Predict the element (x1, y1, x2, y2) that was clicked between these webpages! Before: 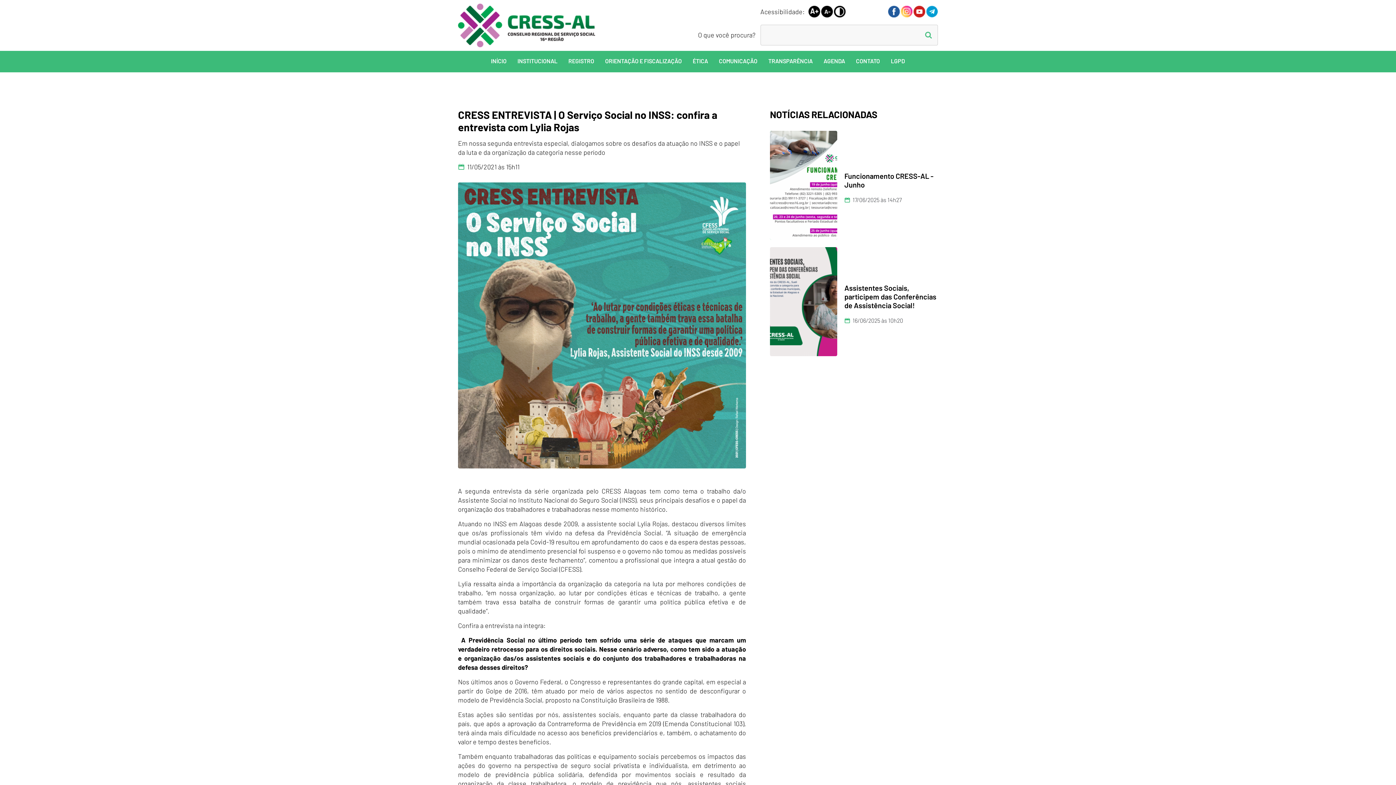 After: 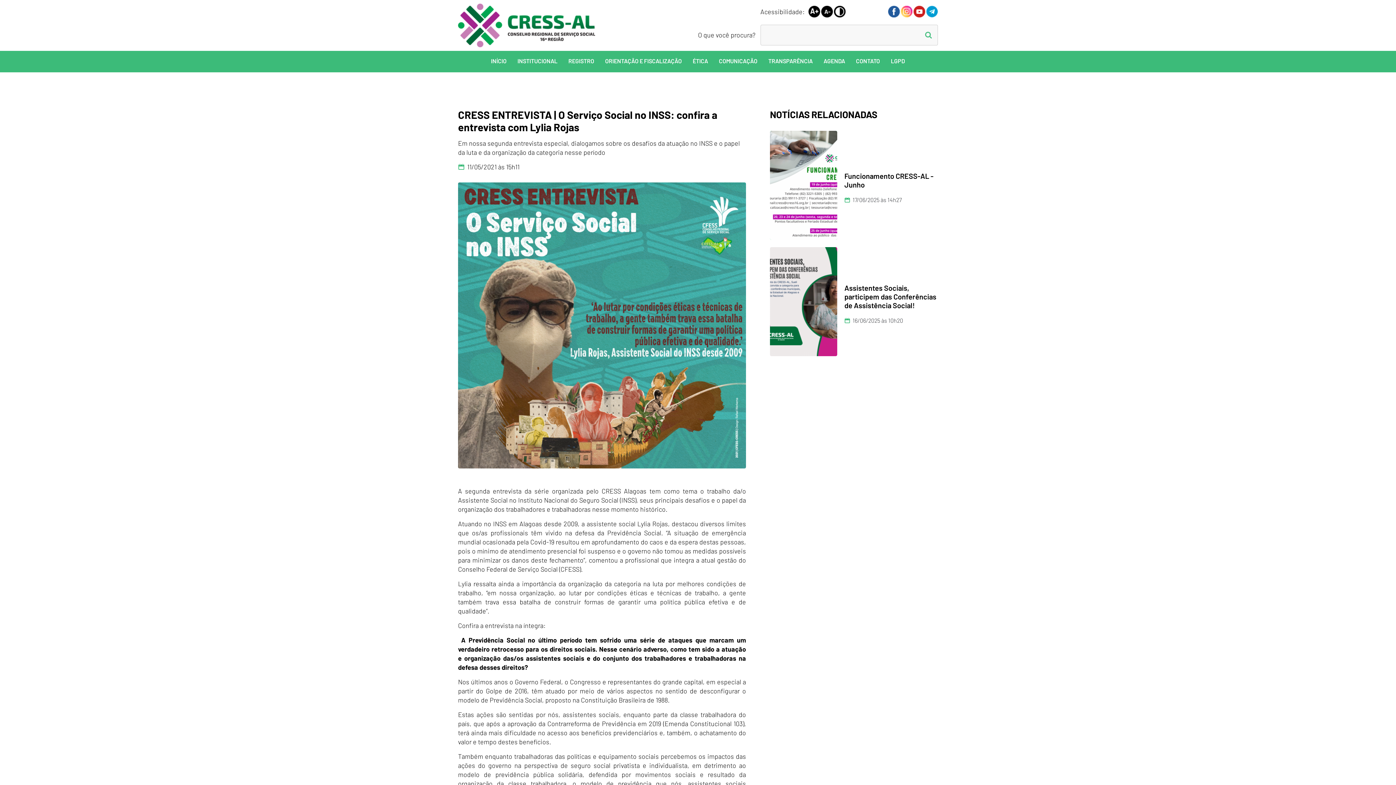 Action: bbox: (713, 50, 763, 72) label: COMUNICAÇÃO